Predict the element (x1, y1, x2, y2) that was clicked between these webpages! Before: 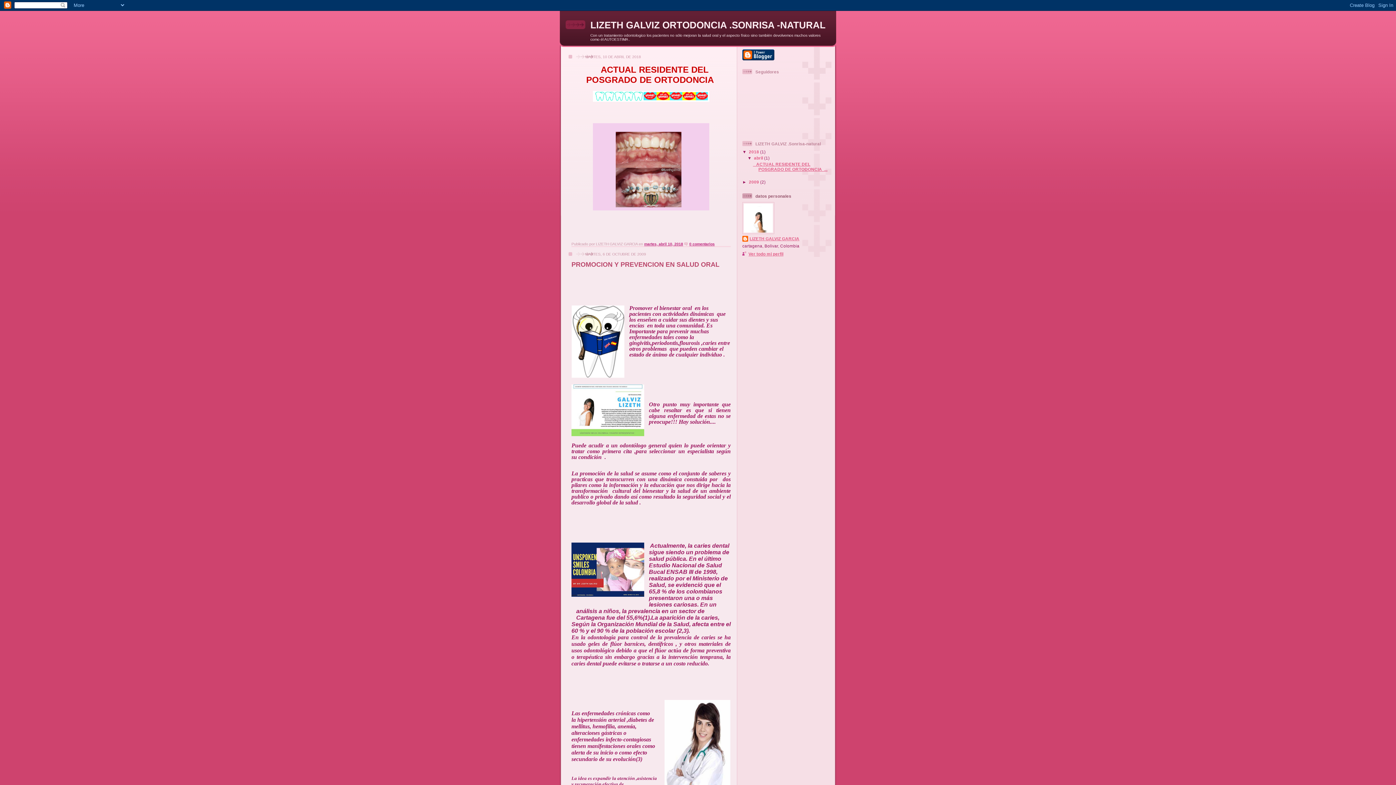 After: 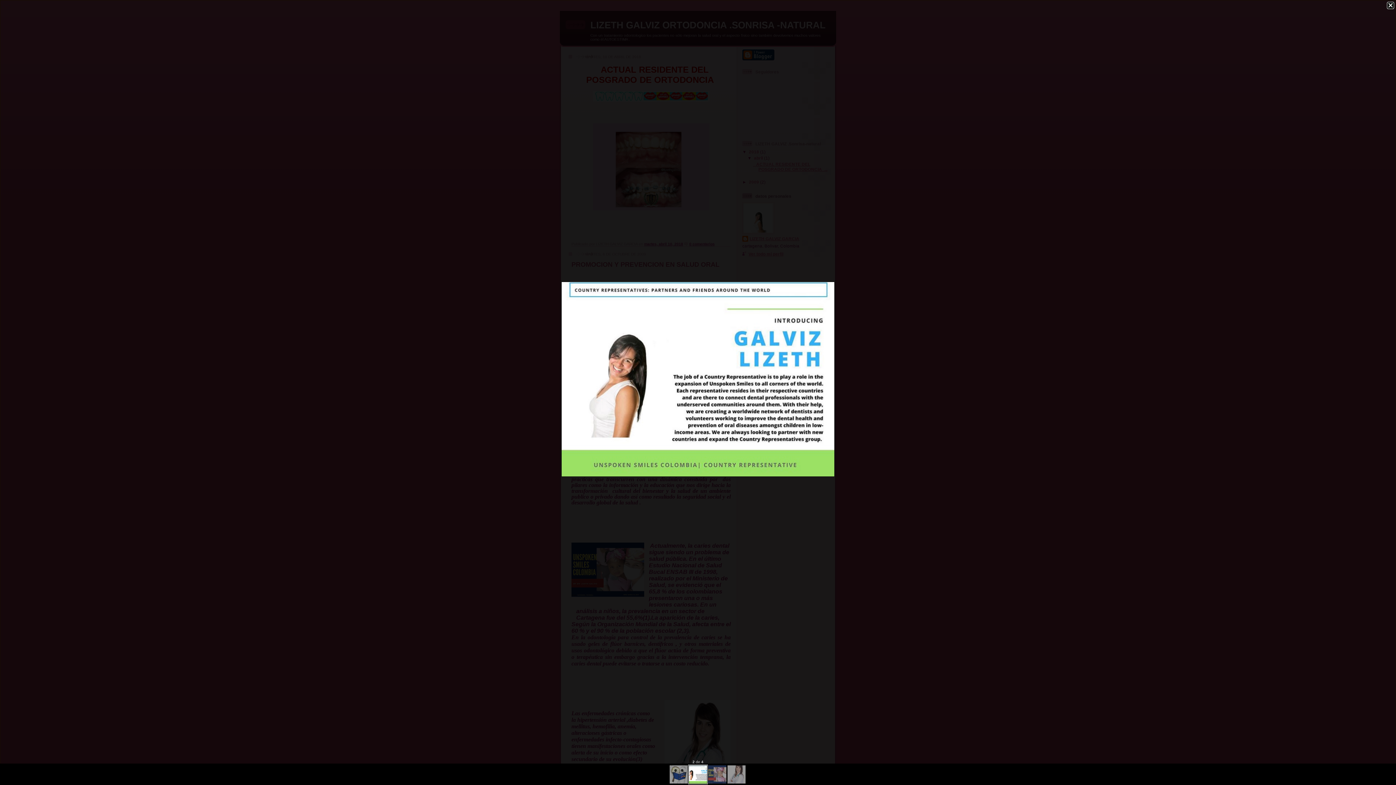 Action: bbox: (571, 384, 644, 437)